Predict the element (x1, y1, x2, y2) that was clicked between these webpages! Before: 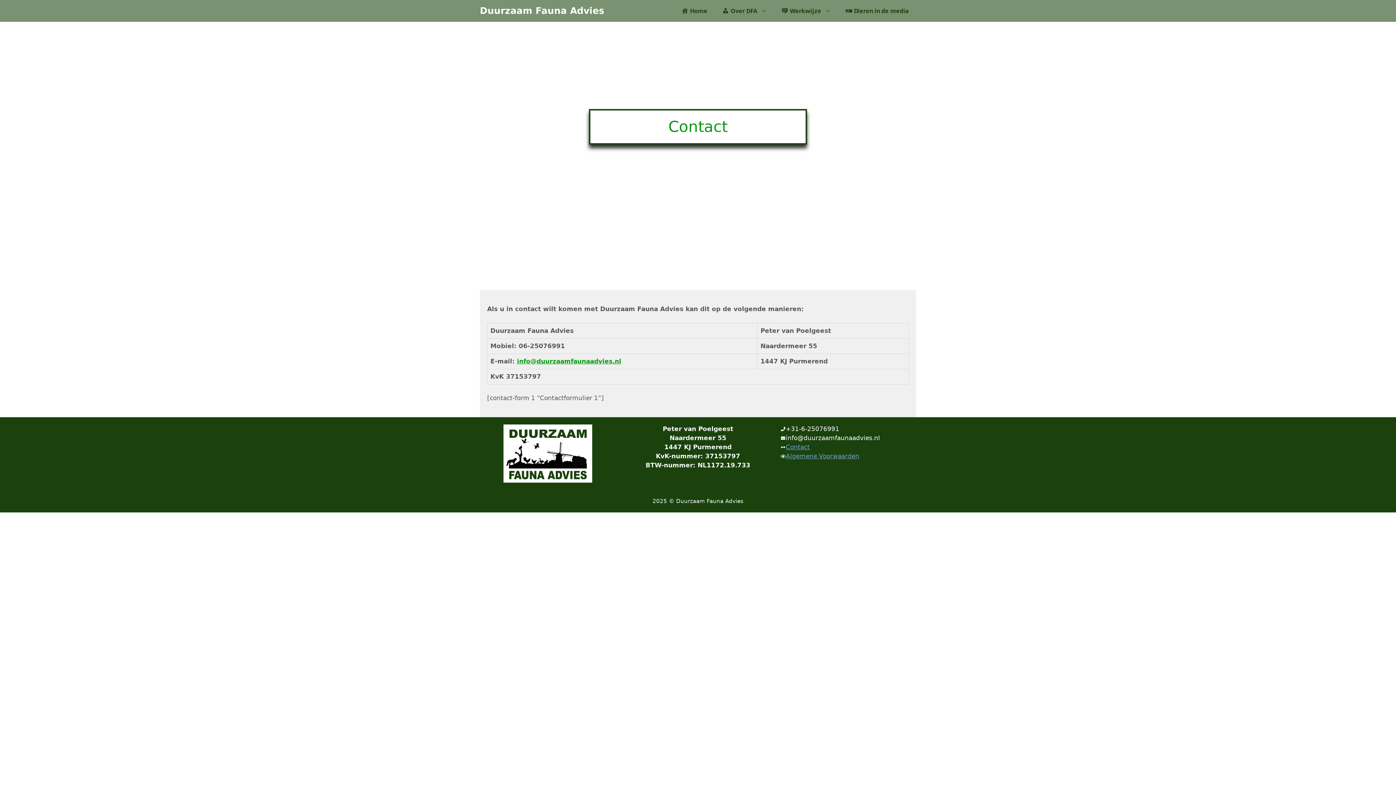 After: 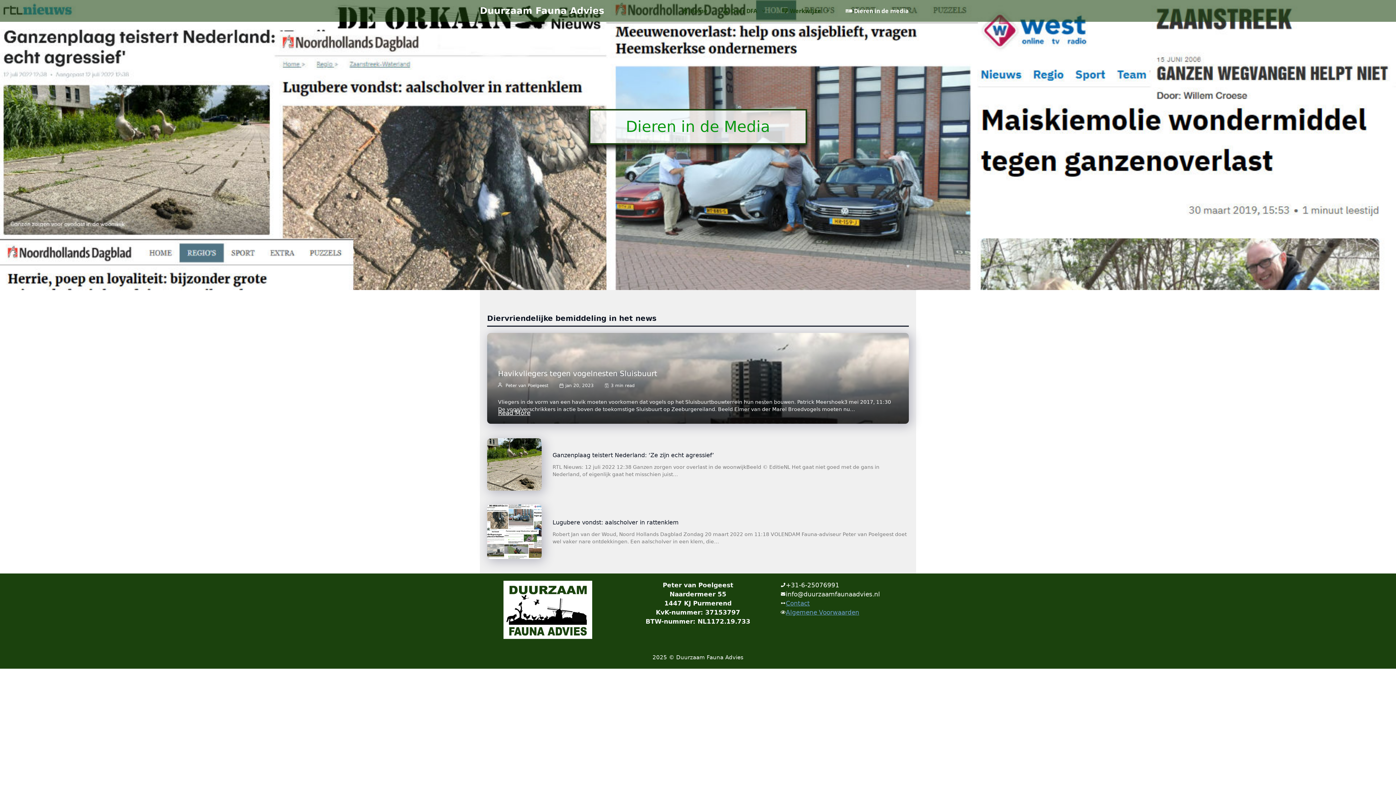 Action: bbox: (838, 0, 916, 21) label: Dieren in de media